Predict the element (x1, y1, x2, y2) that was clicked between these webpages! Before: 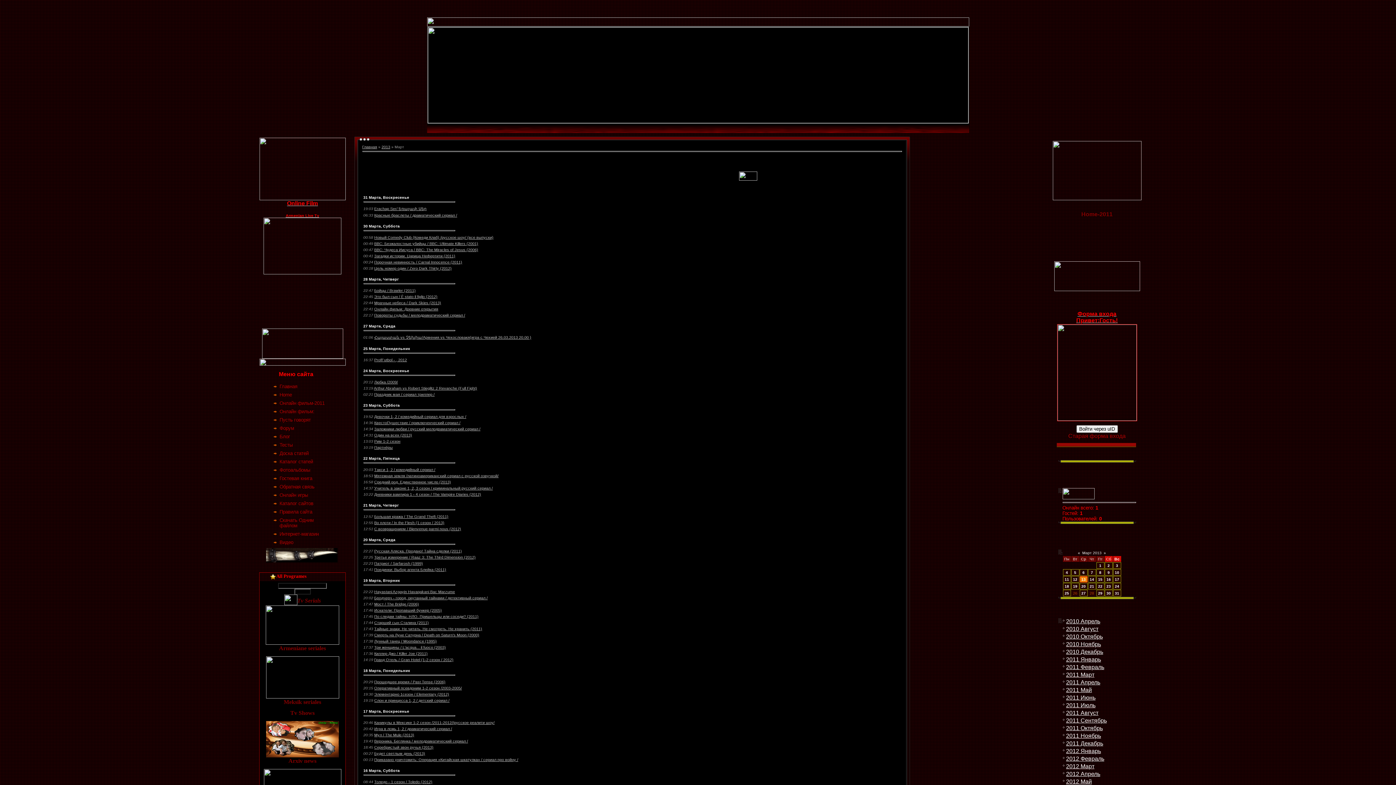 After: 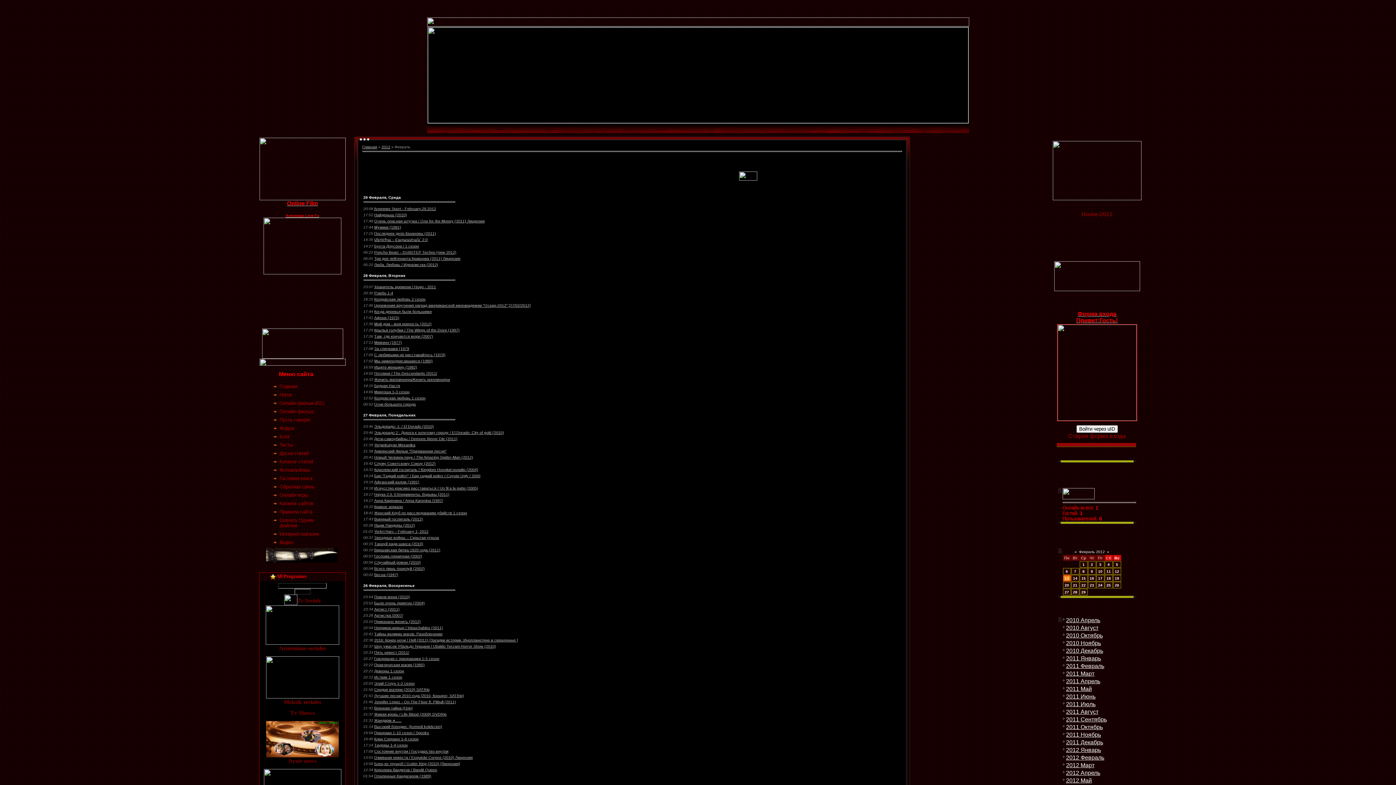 Action: bbox: (1066, 756, 1104, 762) label: 2012 Февраль